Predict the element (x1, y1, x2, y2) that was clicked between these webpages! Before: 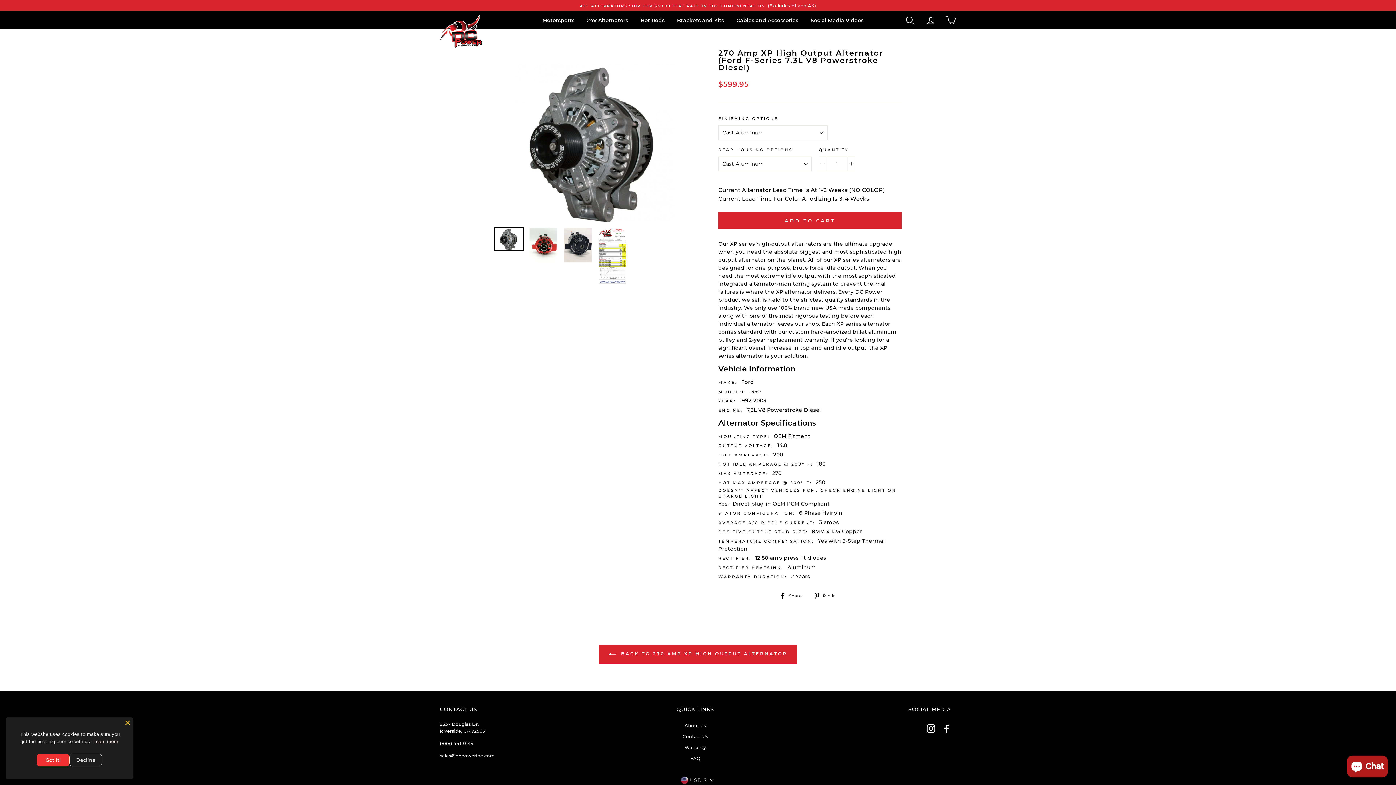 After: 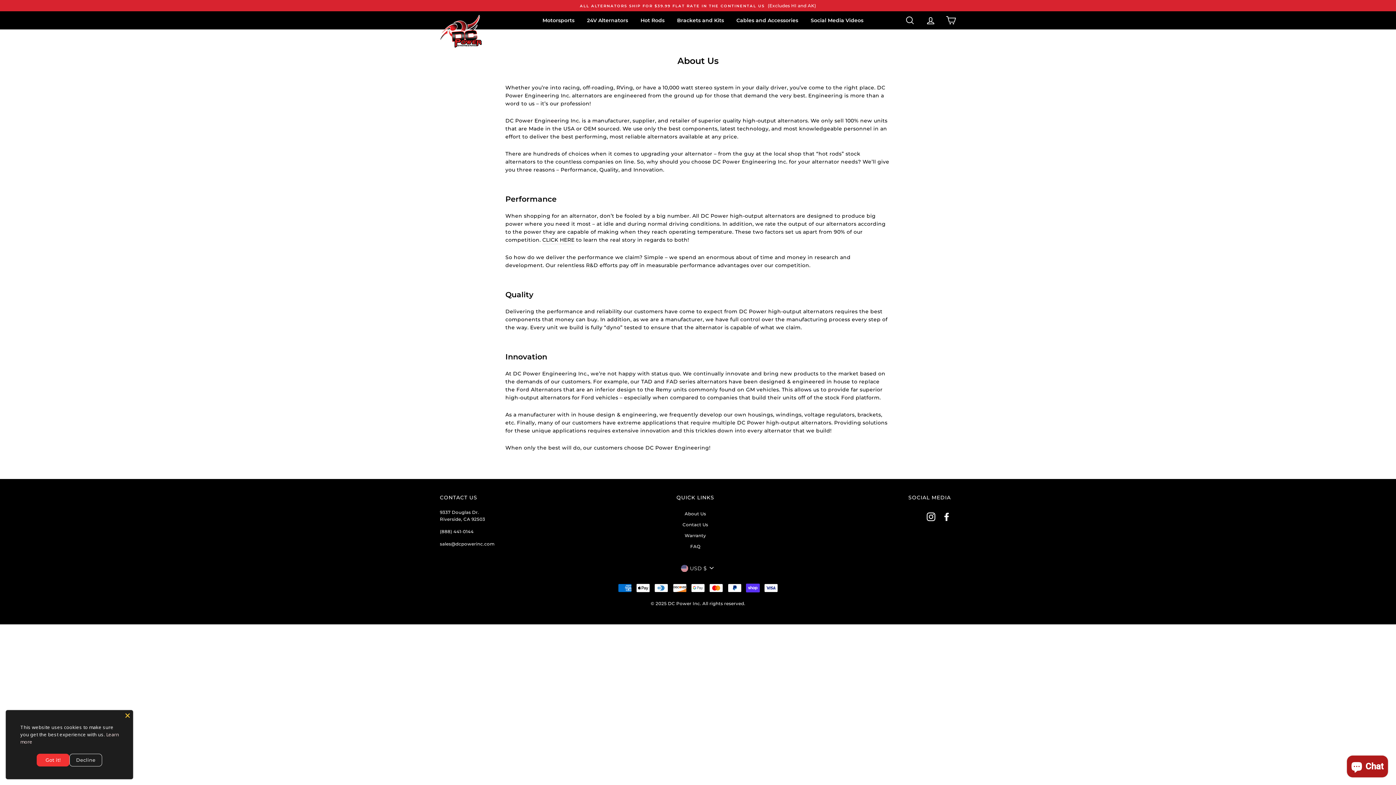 Action: bbox: (684, 721, 706, 730) label: About Us